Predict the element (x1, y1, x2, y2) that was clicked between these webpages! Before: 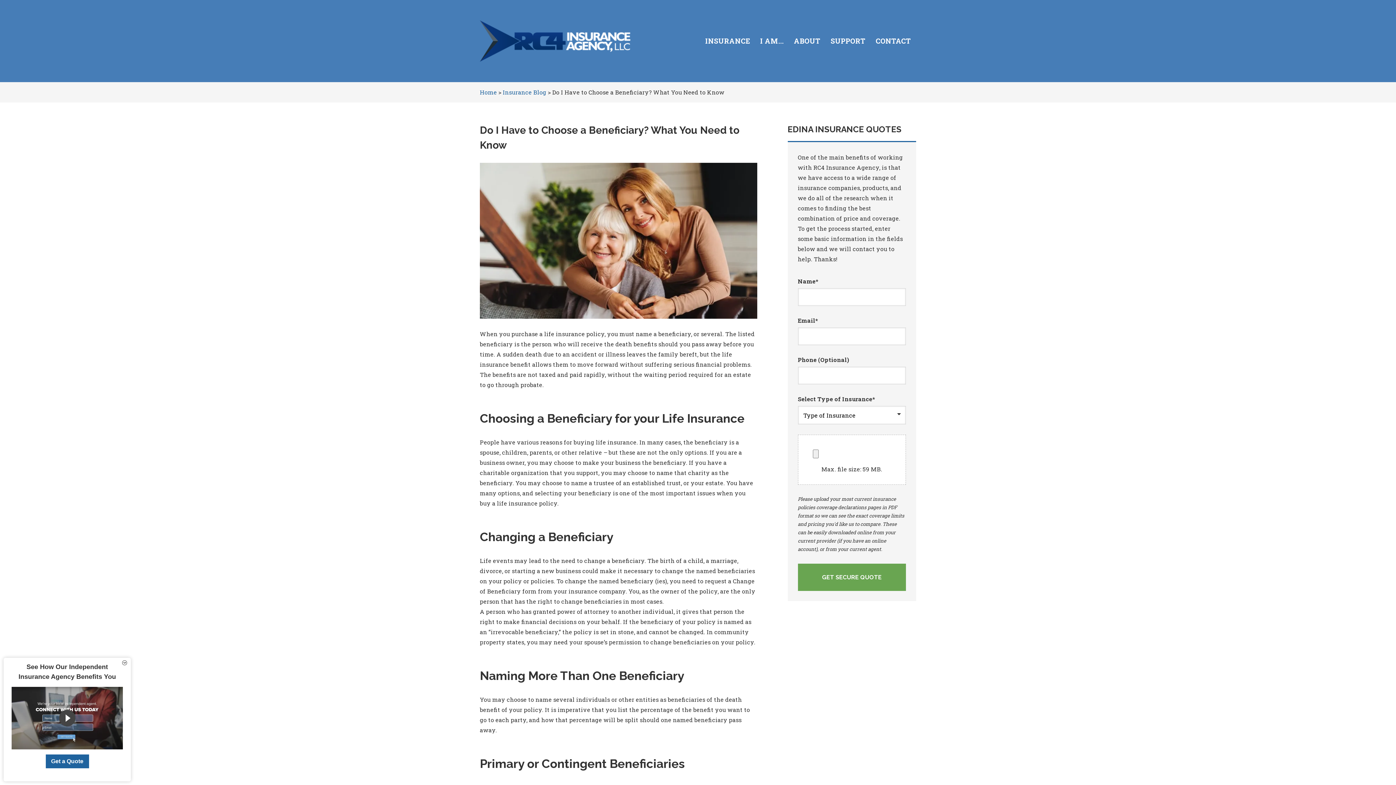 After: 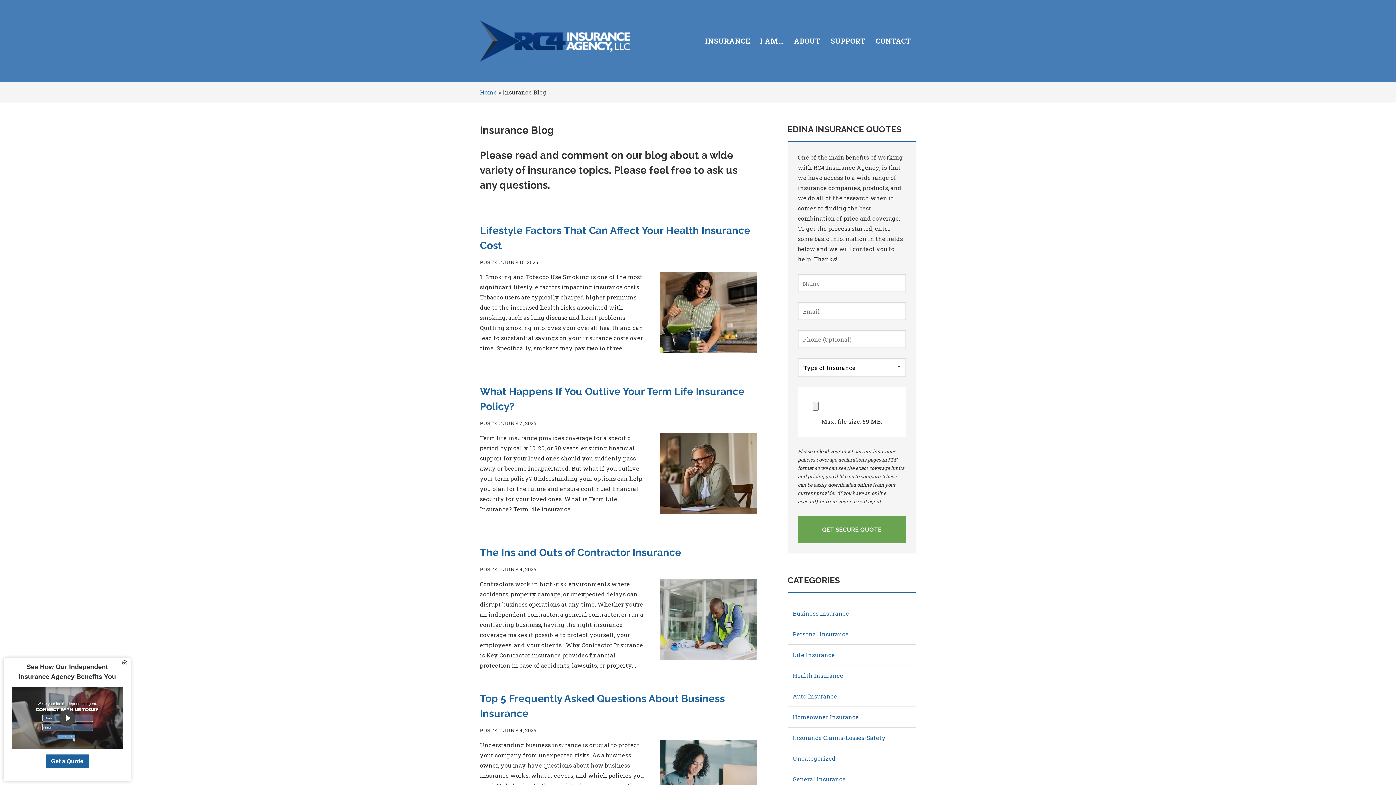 Action: label: Insurance Blog bbox: (502, 88, 546, 96)